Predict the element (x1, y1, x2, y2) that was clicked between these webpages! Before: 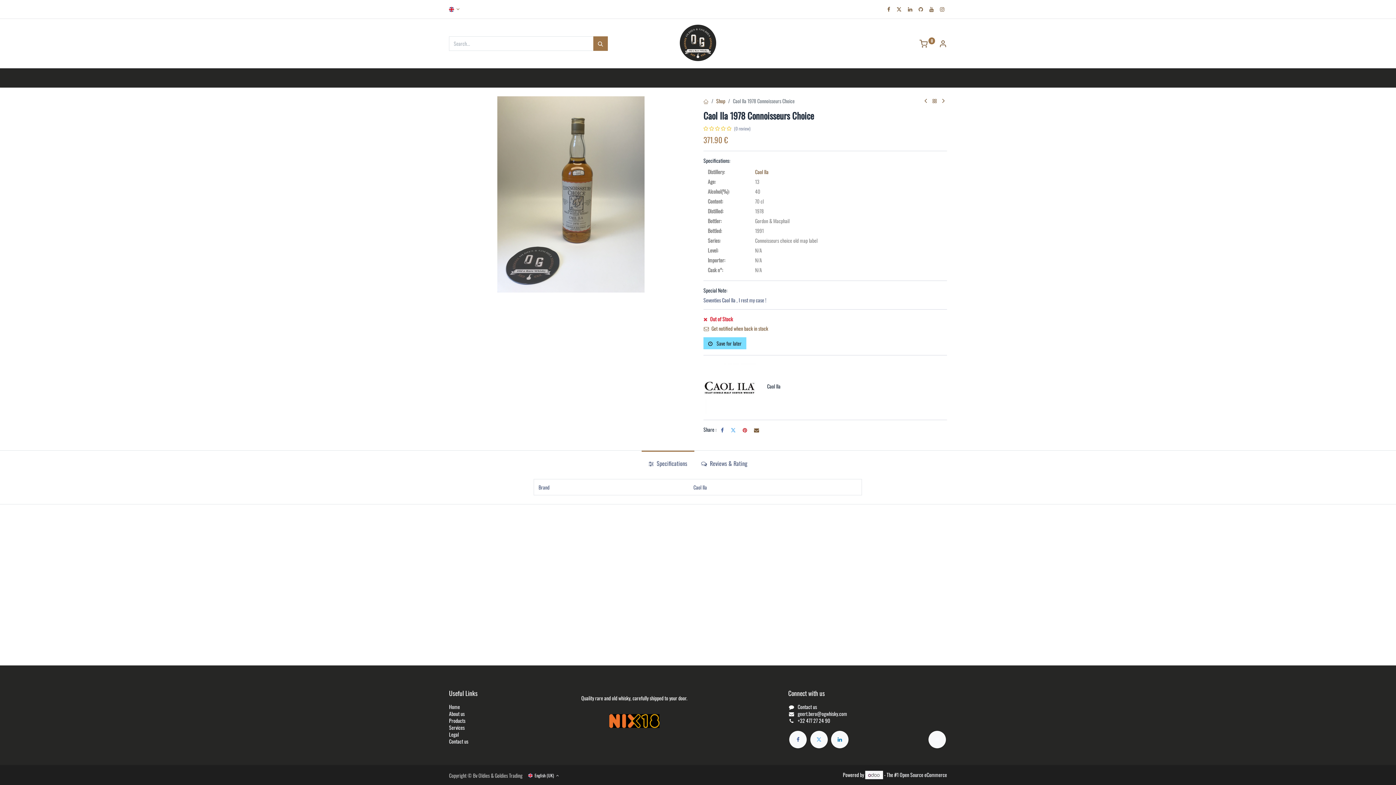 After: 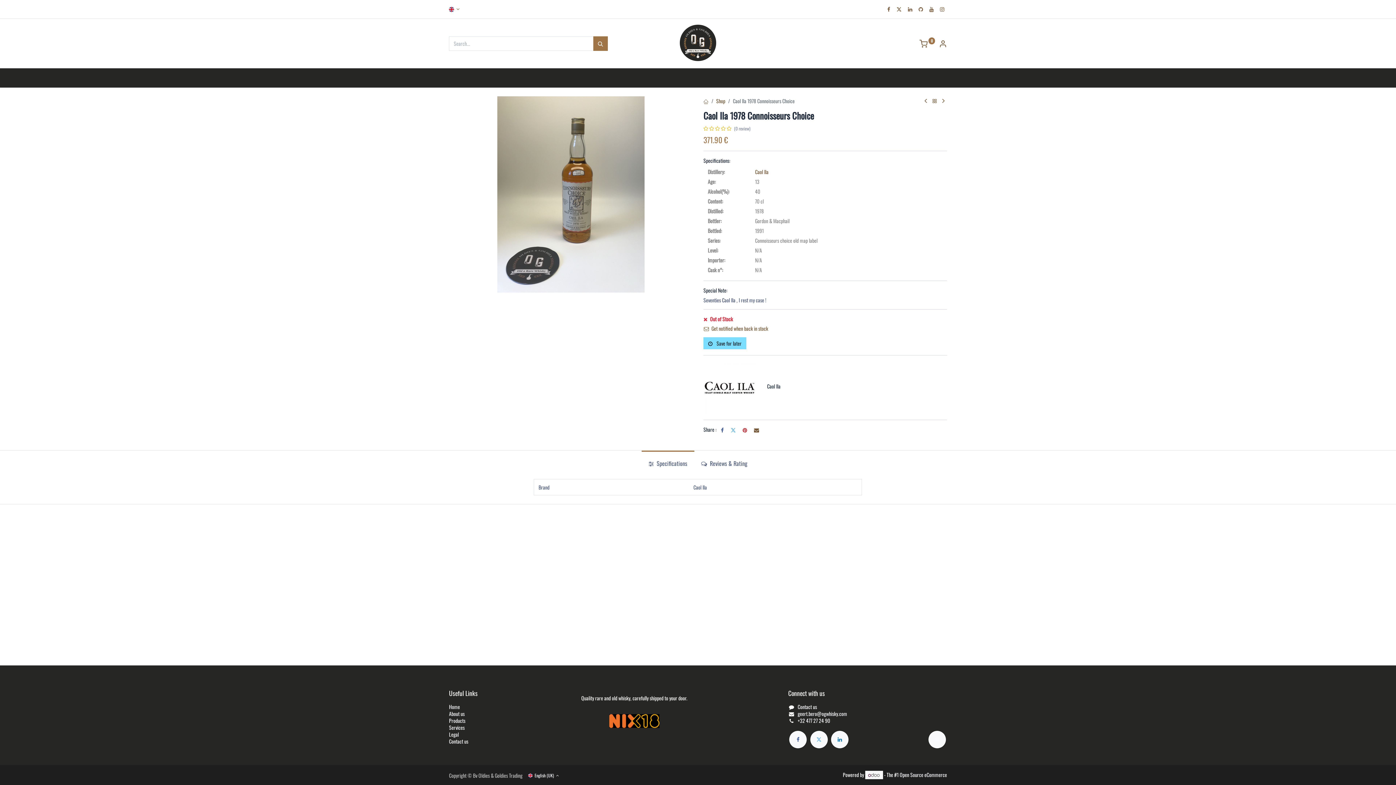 Action: label: Browse  bbox: (648, 68, 684, 87)